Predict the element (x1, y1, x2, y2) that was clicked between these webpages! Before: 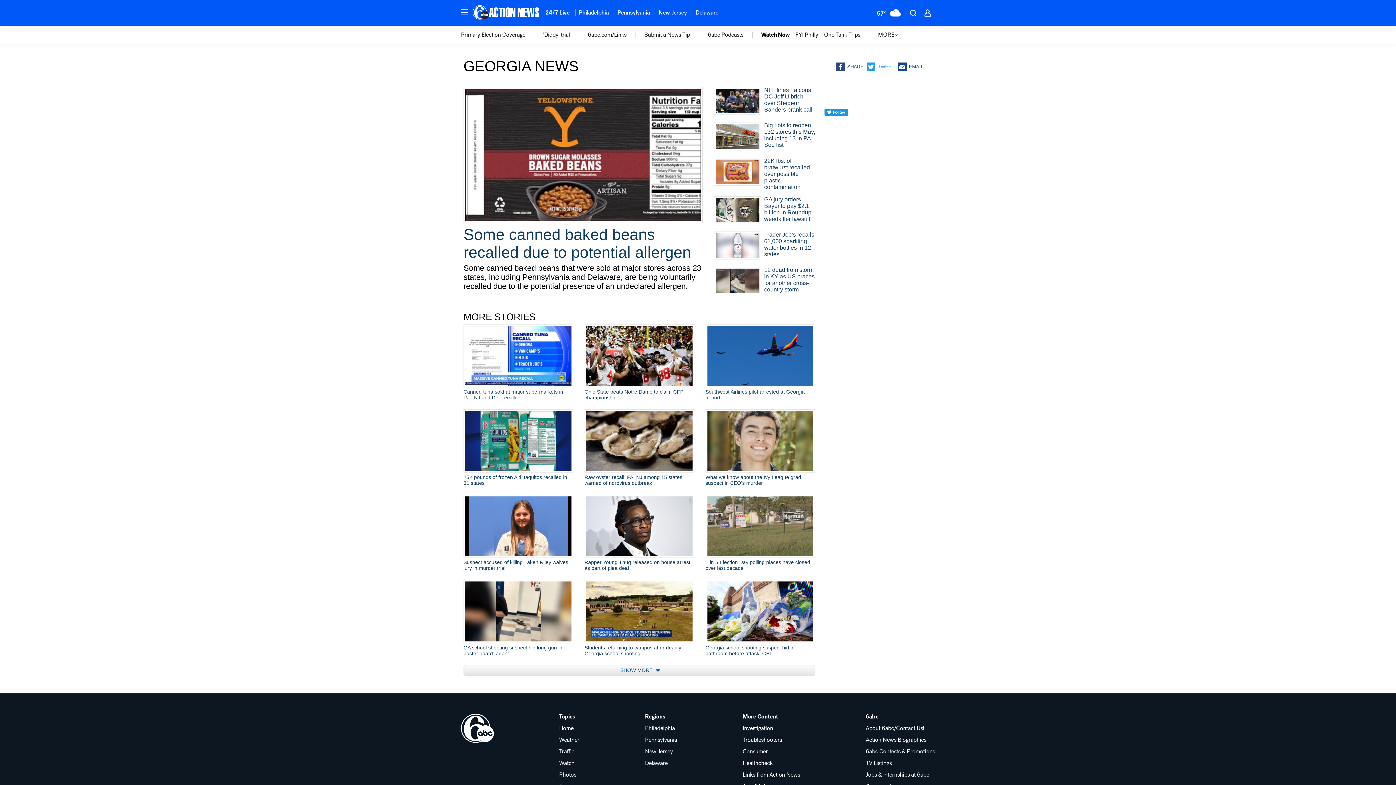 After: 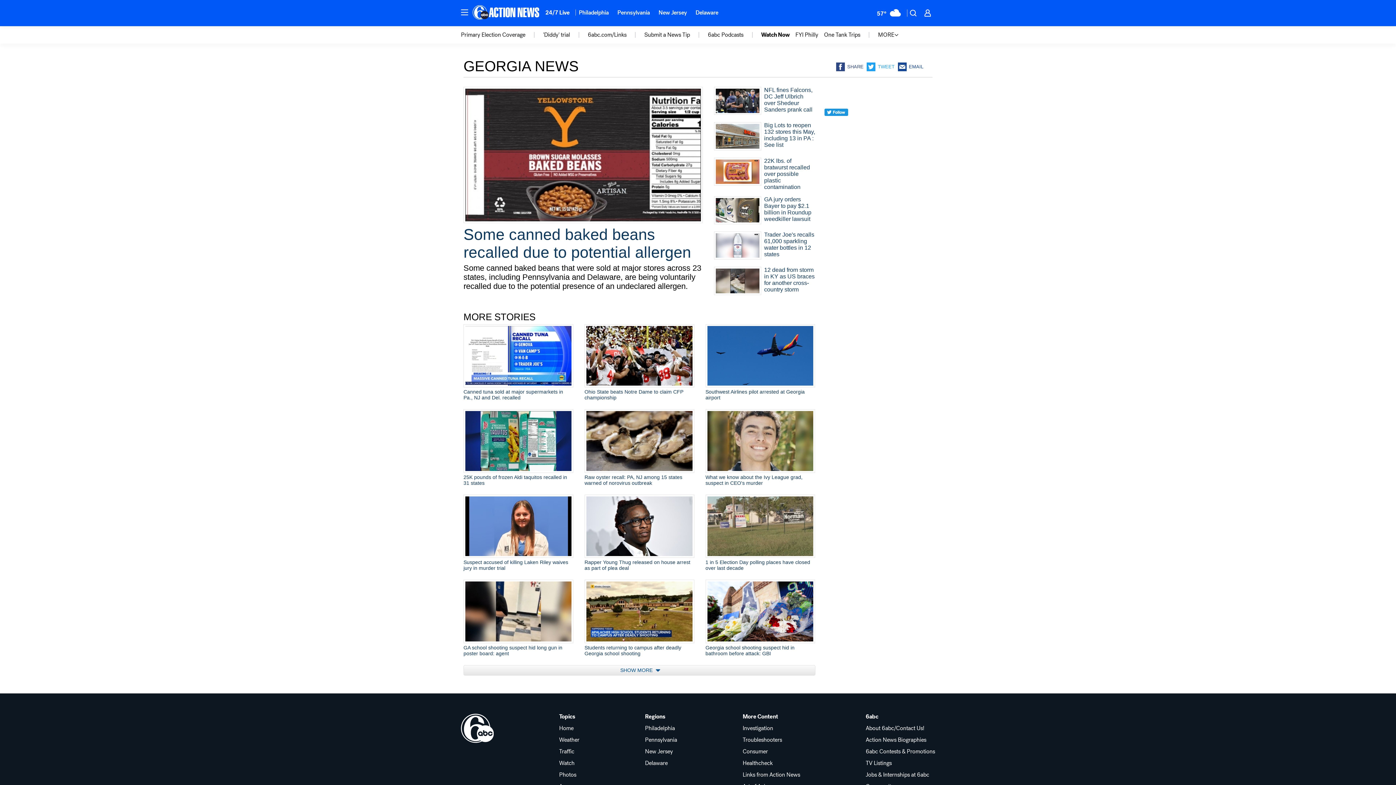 Action: label: Regions bbox: (645, 714, 677, 720)